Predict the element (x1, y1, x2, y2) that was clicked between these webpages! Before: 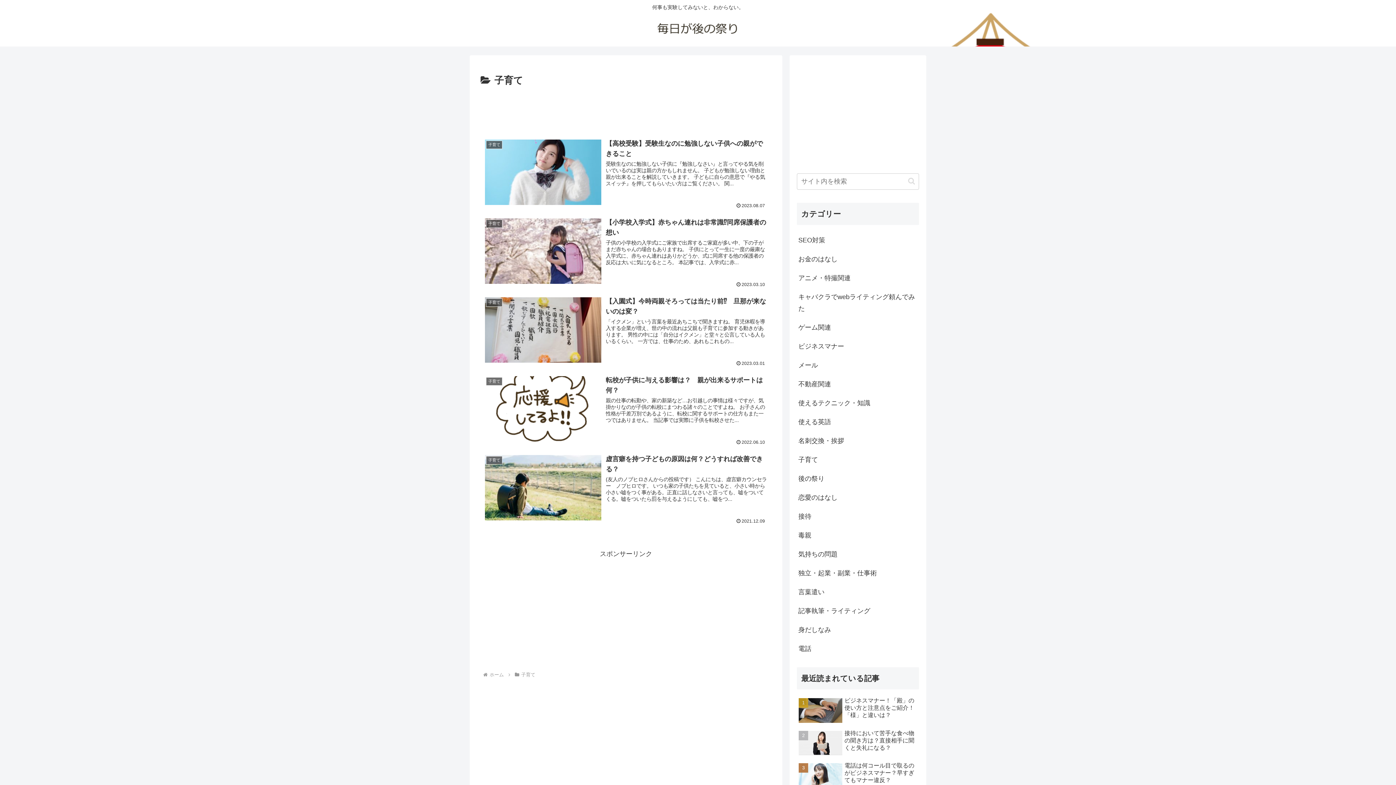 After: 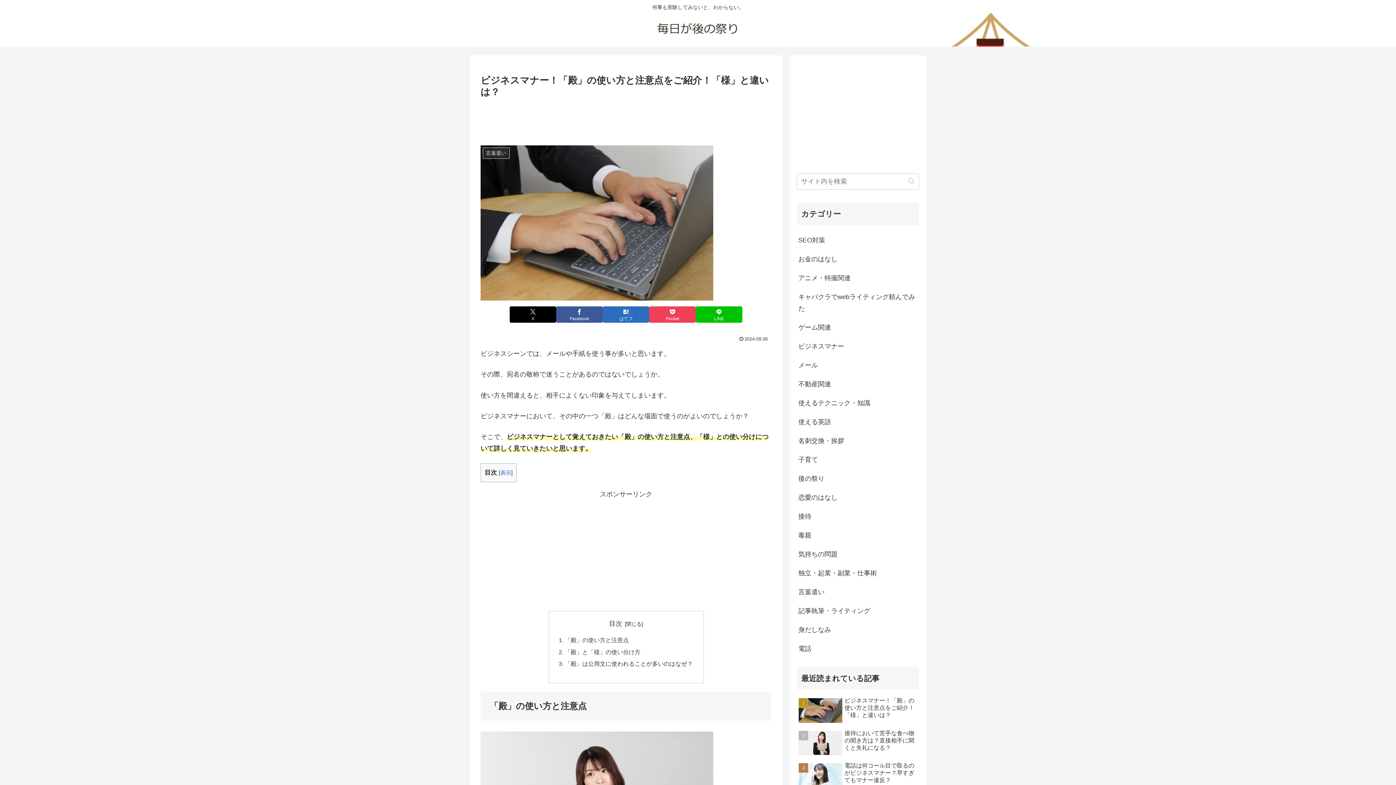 Action: label: ビジネスマナー！「殿」の使い方と注意点をご紹介！「様」と違いは？ bbox: (797, 695, 919, 726)